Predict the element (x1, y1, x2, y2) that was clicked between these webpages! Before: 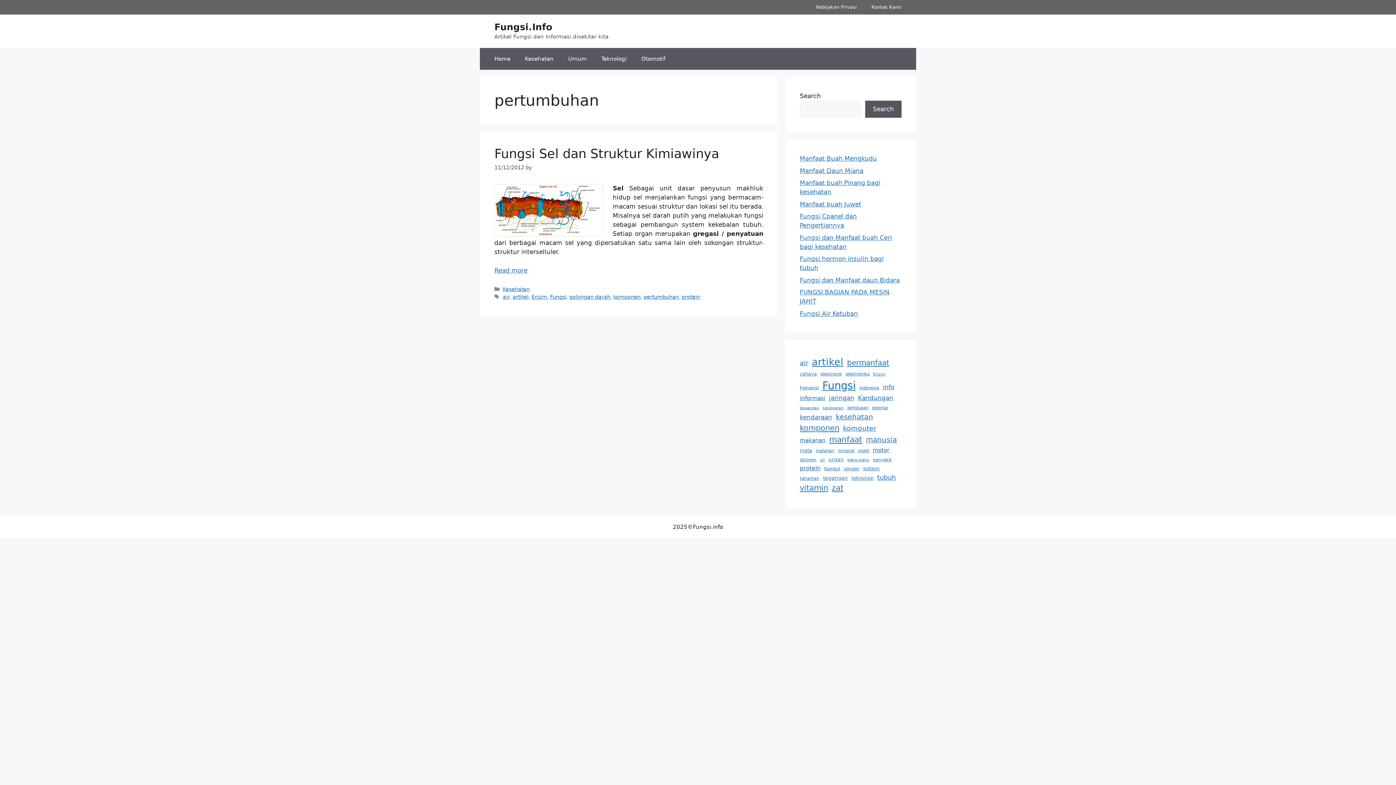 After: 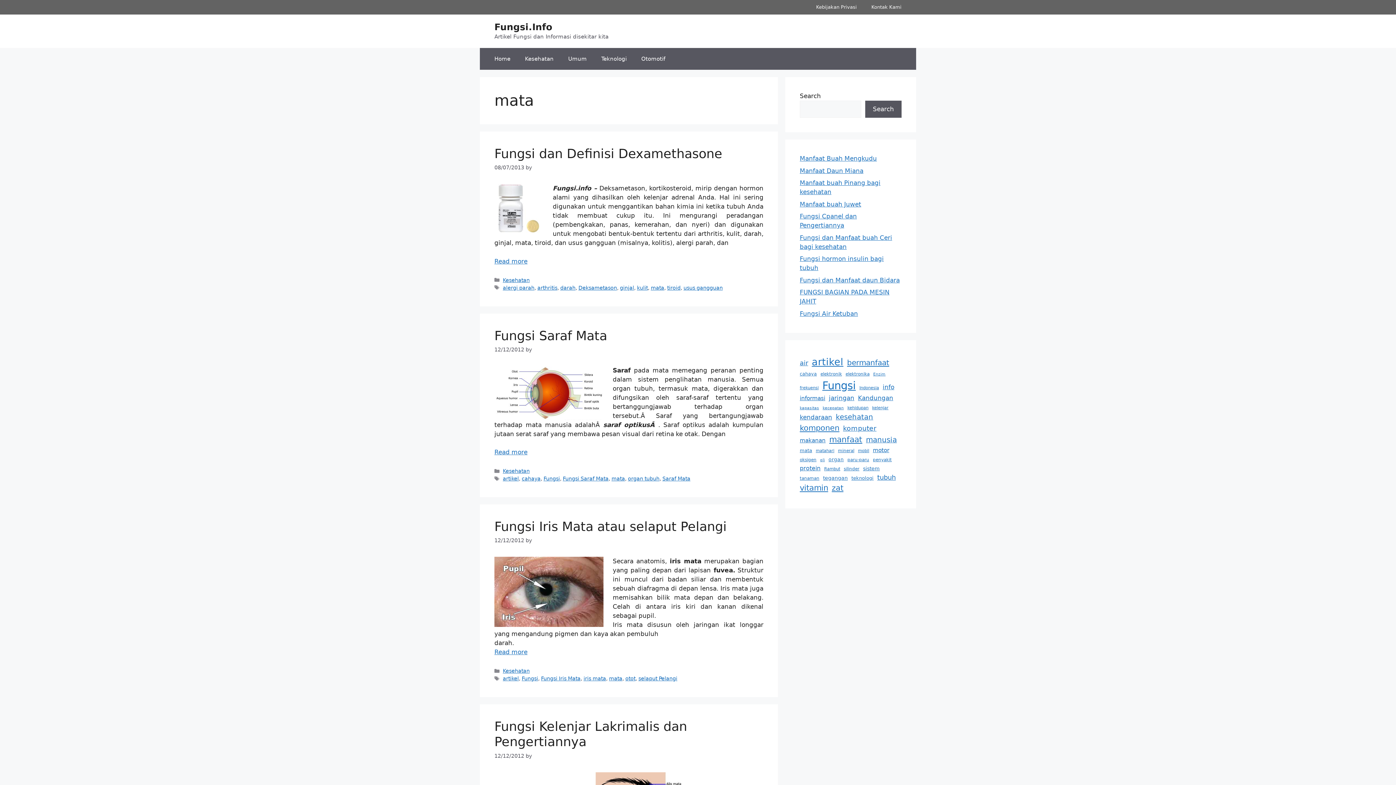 Action: label: mata (11 items) bbox: (800, 447, 812, 454)